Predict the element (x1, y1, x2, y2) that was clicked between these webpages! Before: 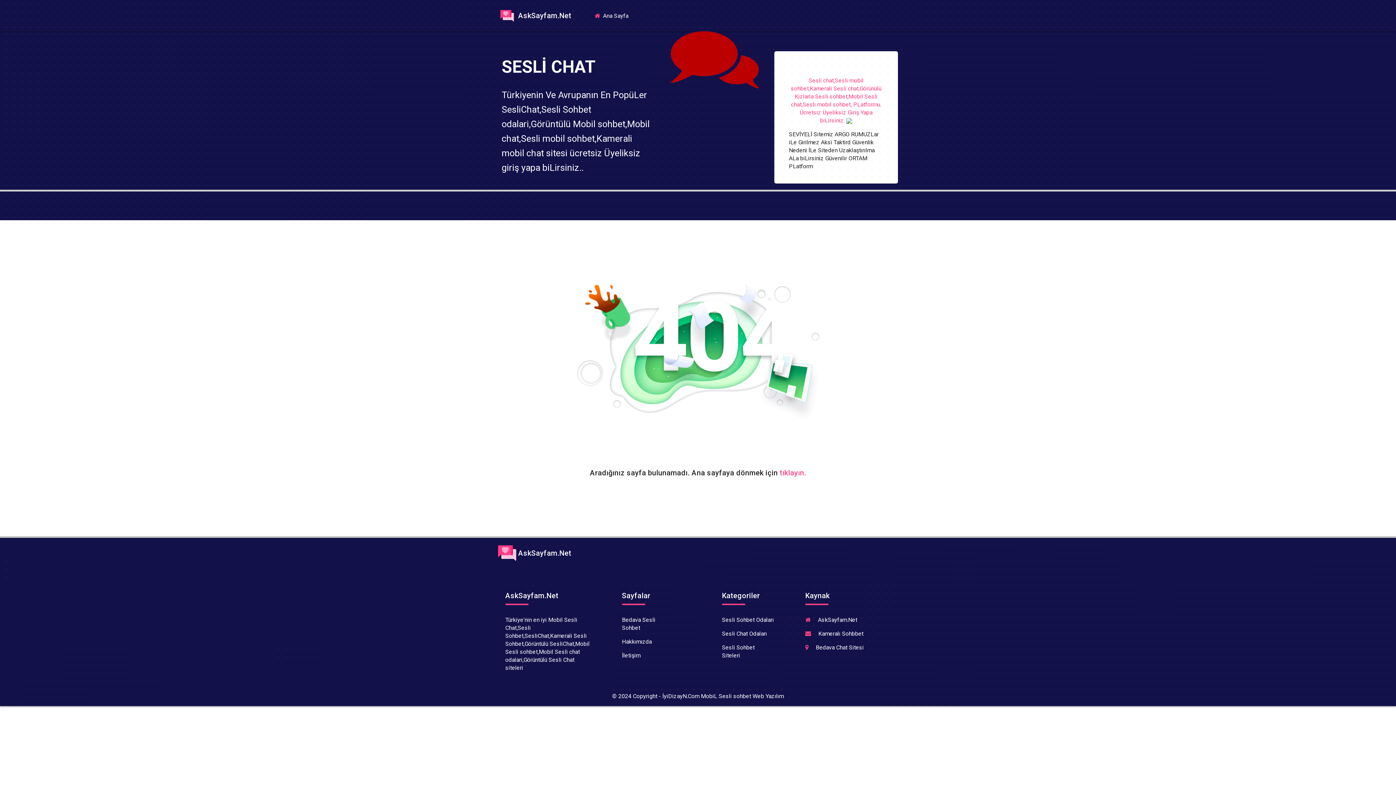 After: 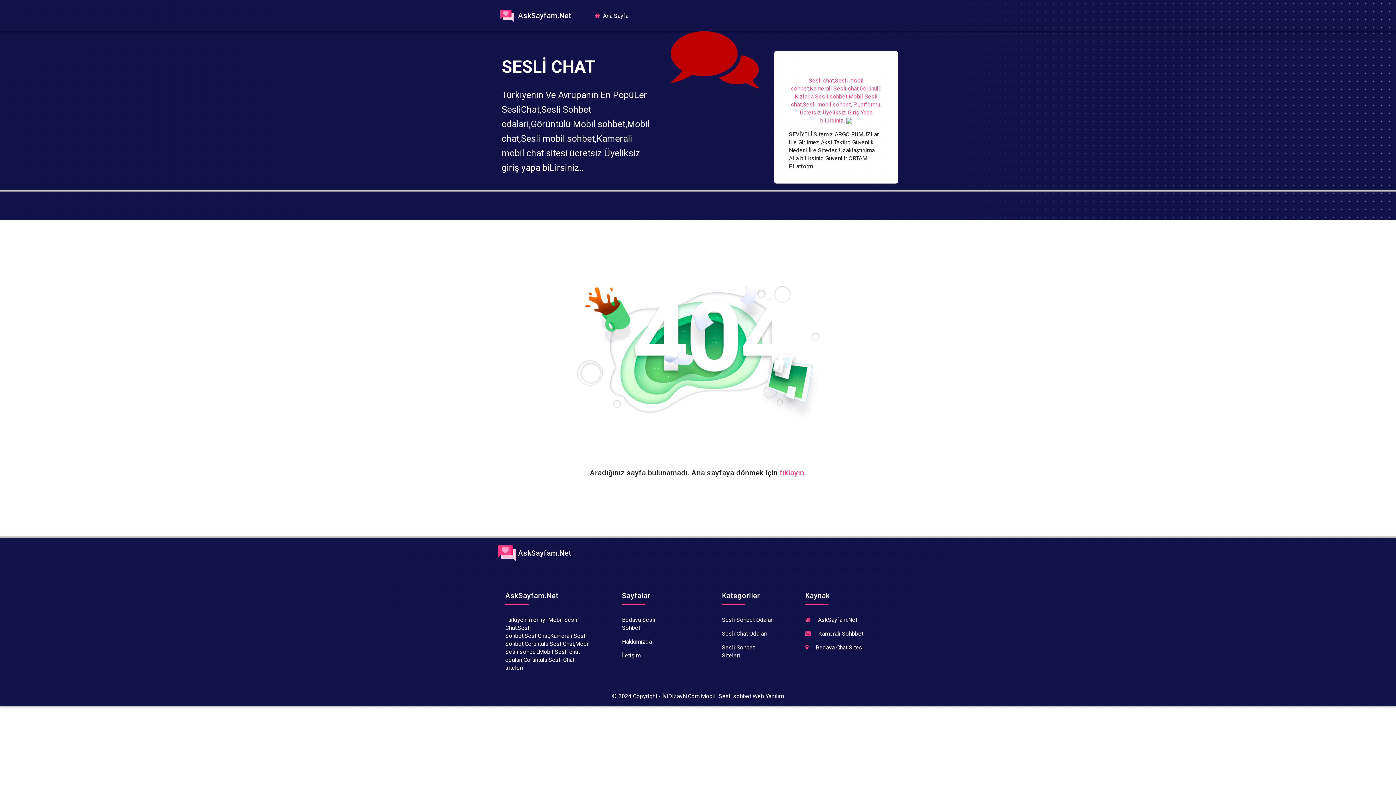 Action: bbox: (722, 630, 767, 637) label: Sesli Chat Odaları